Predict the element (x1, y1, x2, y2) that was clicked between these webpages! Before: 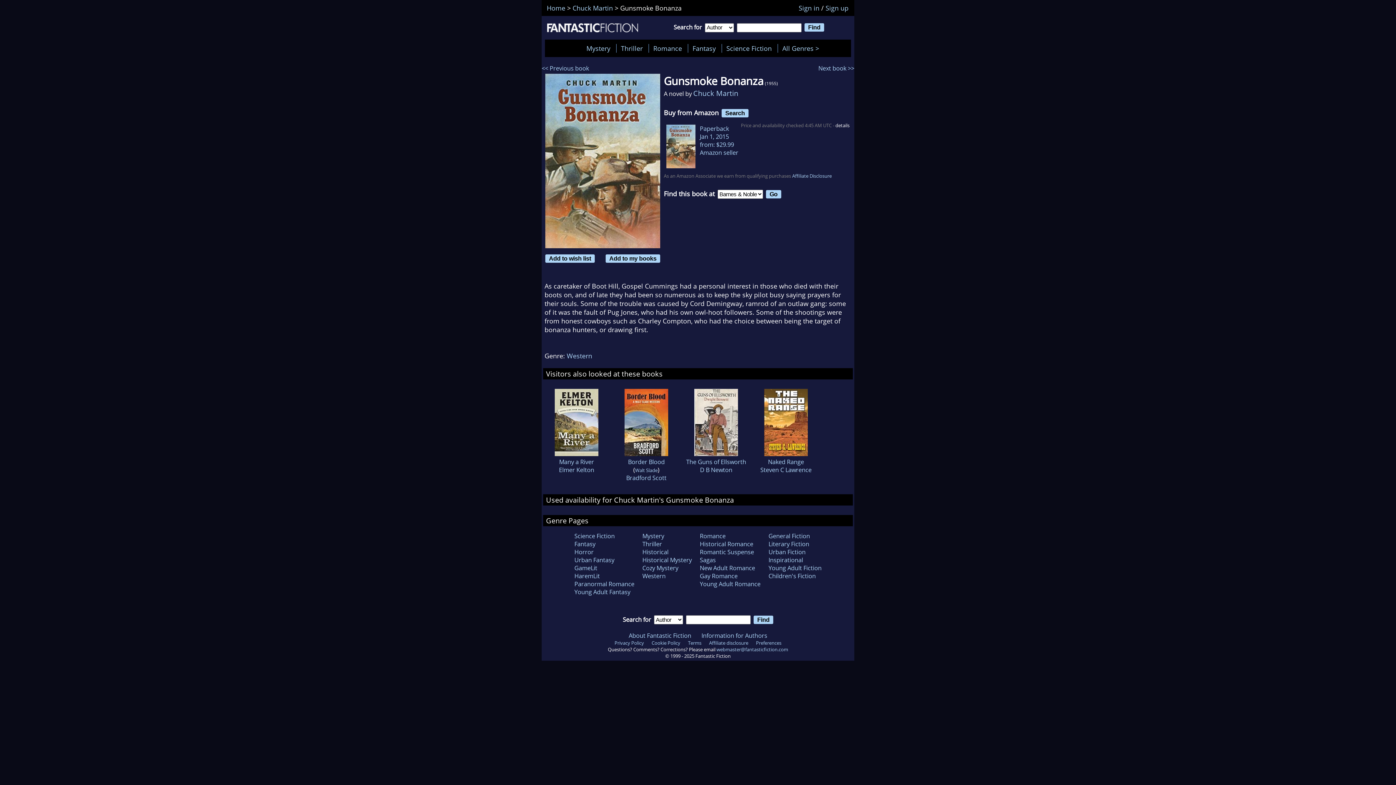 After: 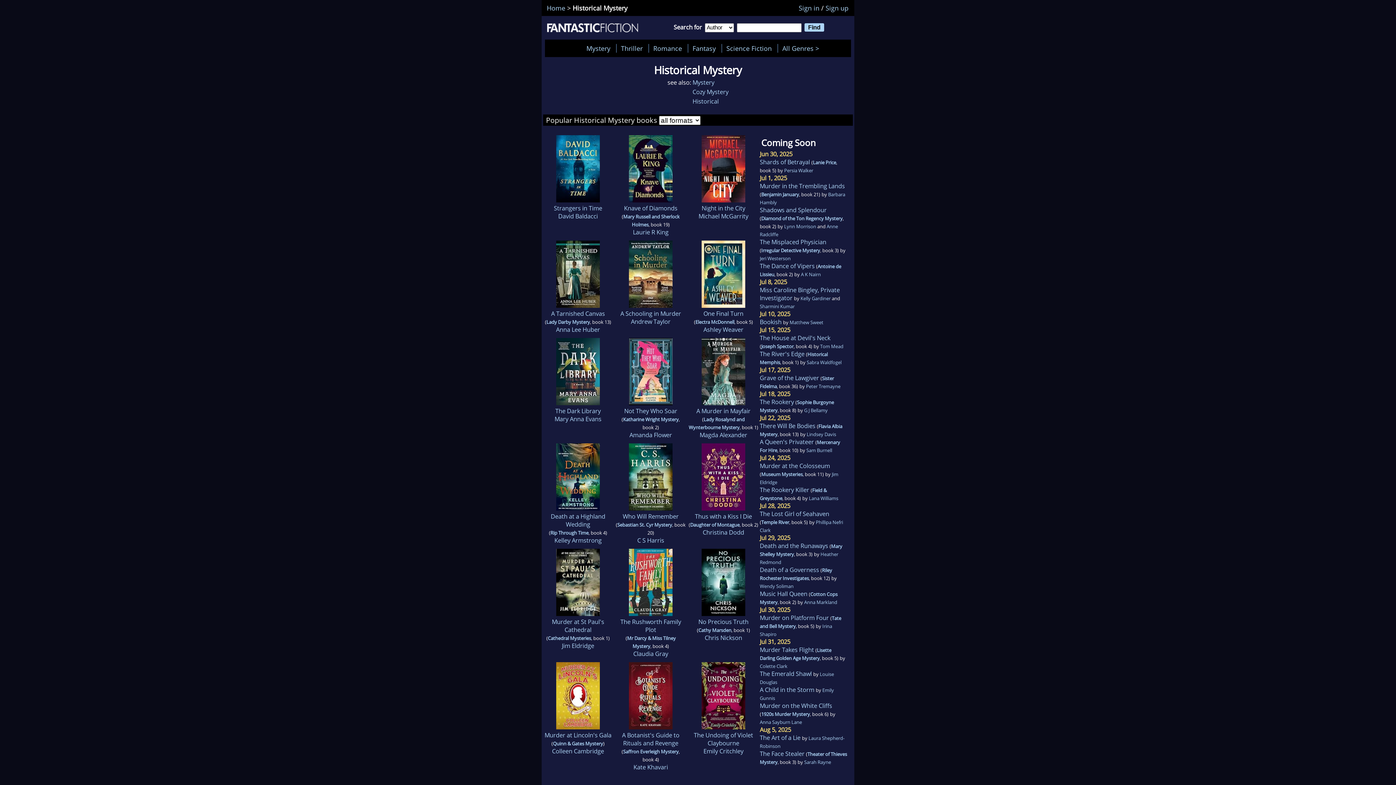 Action: label: Historical Mystery bbox: (642, 556, 692, 564)